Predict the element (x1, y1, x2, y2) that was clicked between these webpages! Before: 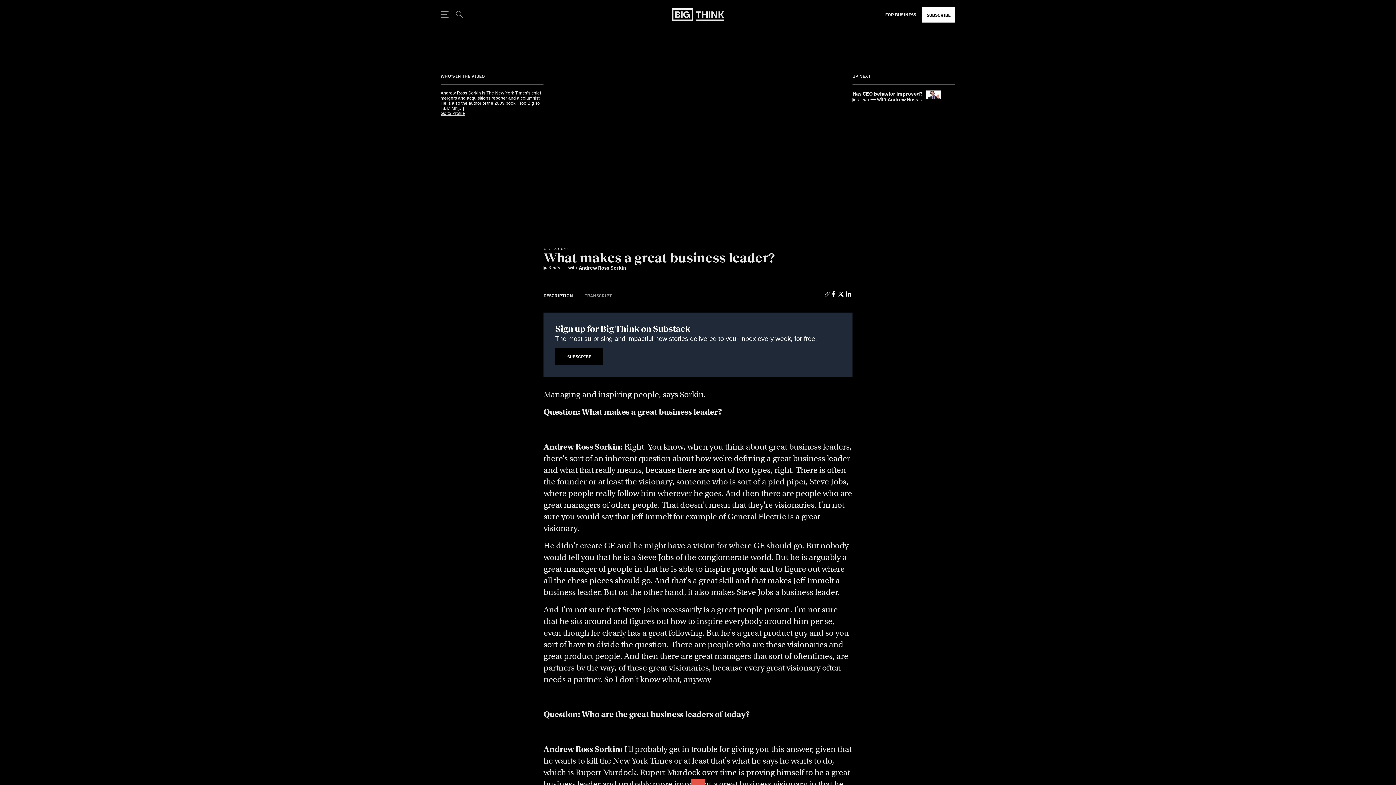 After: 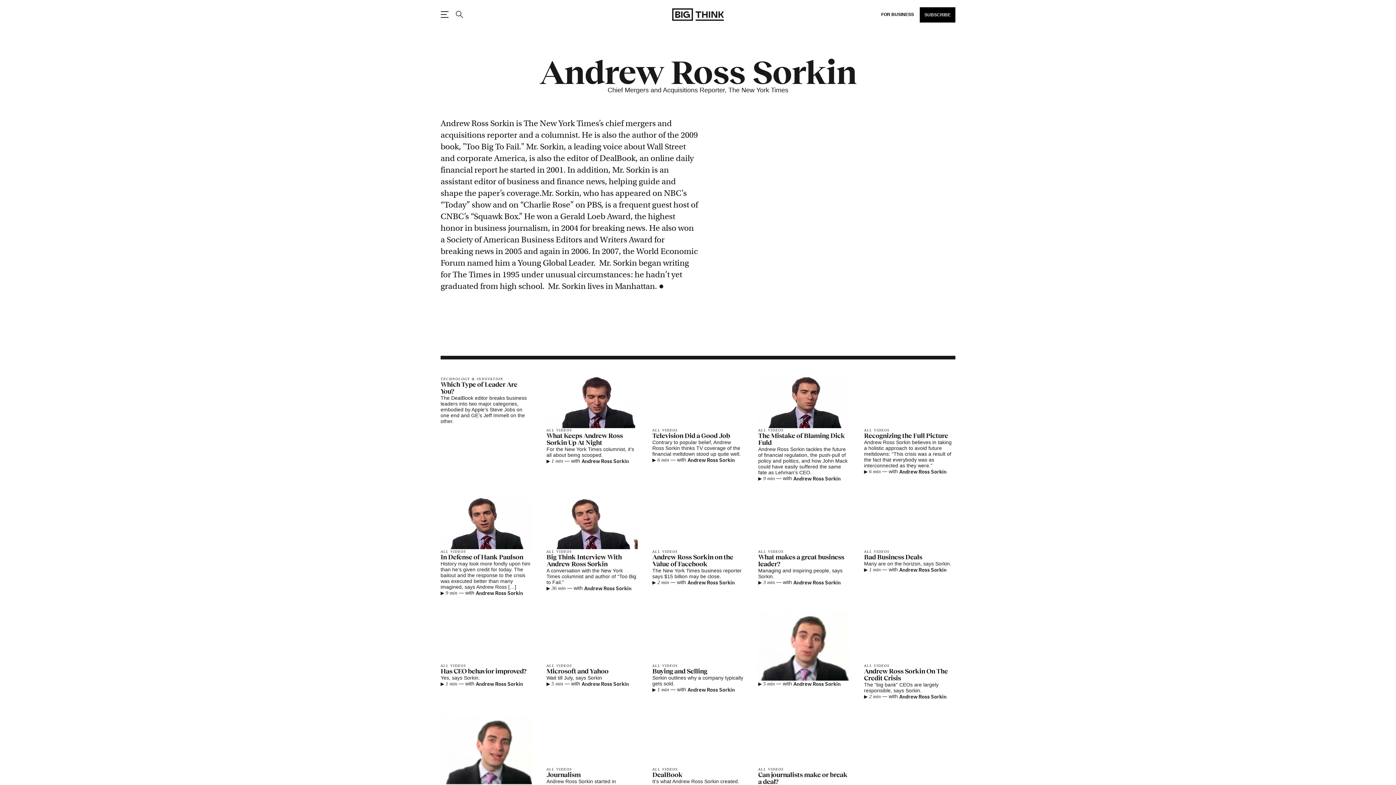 Action: label: Go to Profile bbox: (440, 110, 543, 116)